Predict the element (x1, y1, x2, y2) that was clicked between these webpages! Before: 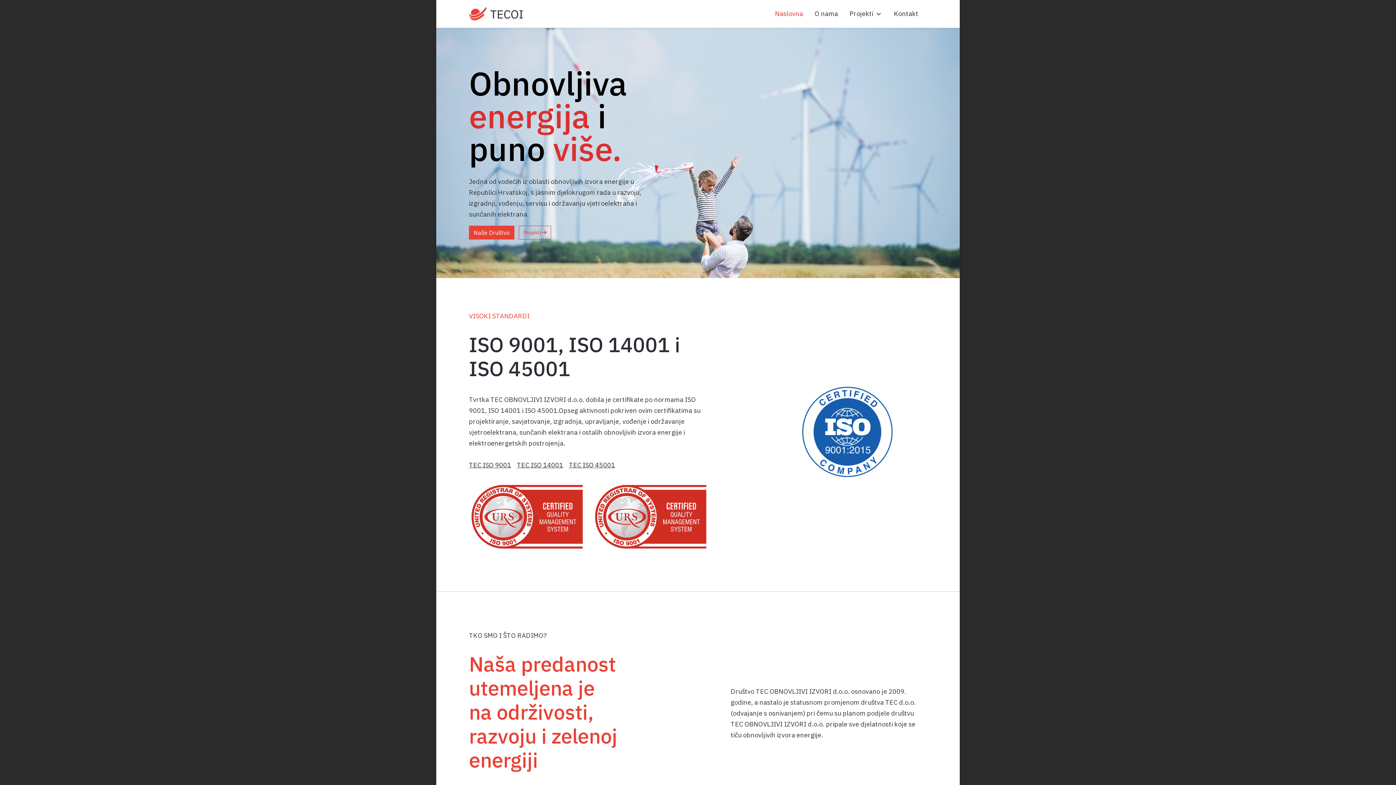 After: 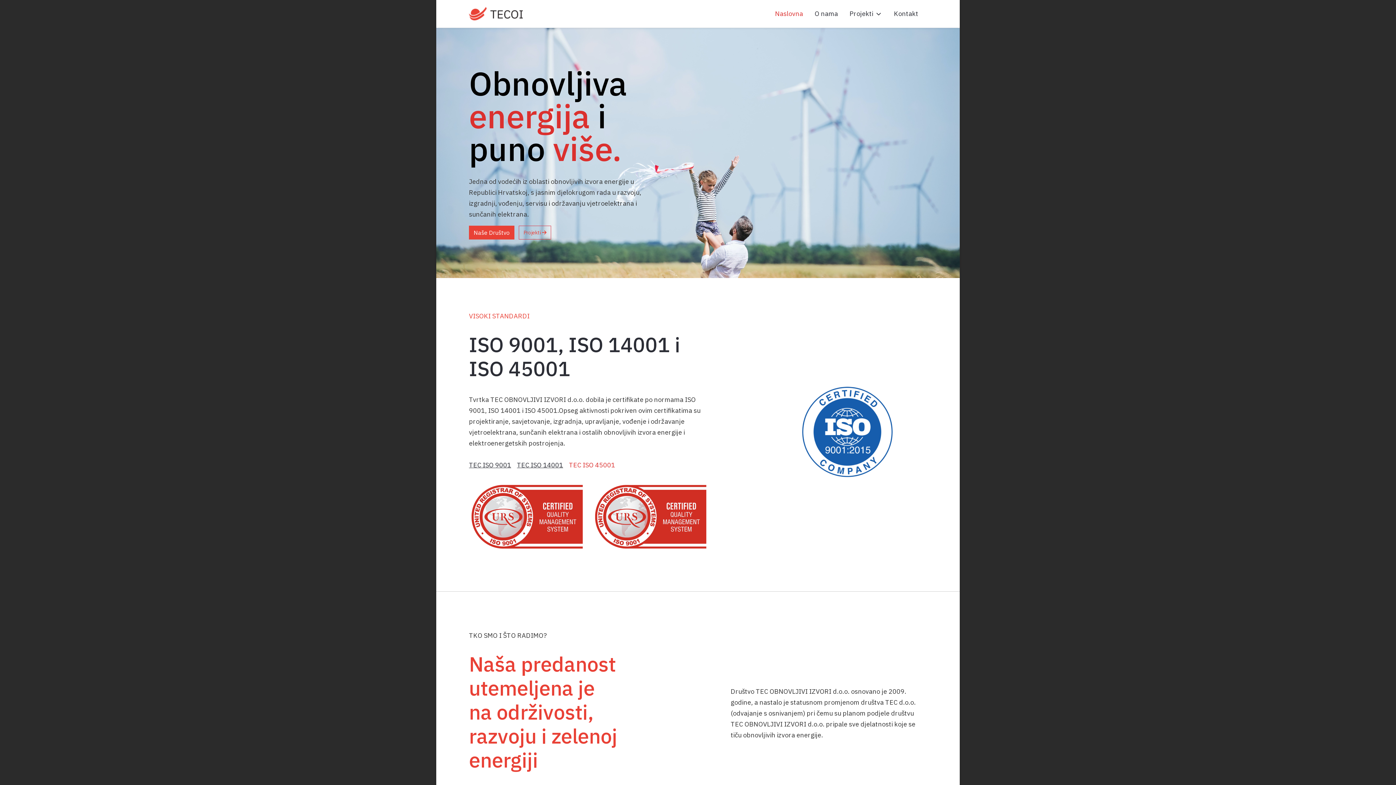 Action: bbox: (569, 461, 615, 469) label: TEC ISO 45001